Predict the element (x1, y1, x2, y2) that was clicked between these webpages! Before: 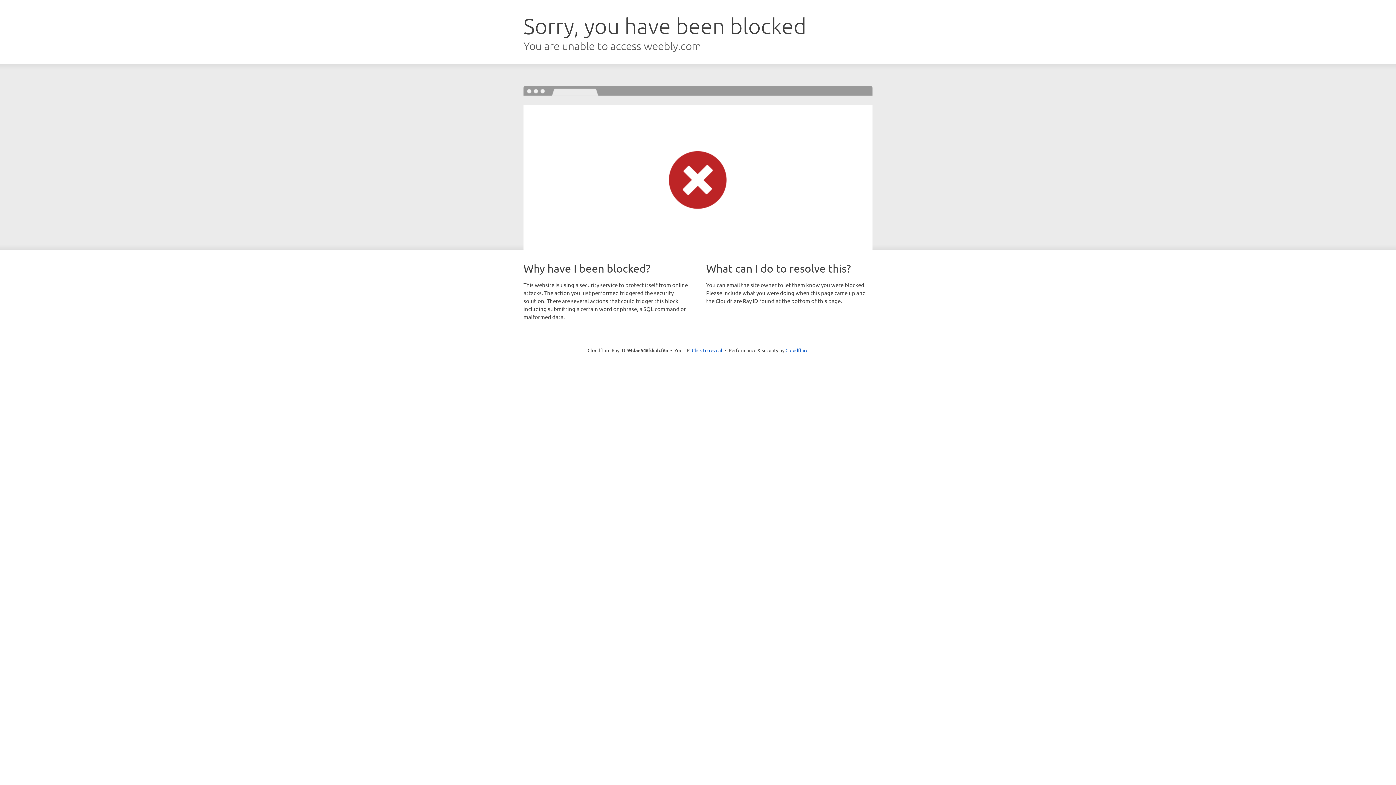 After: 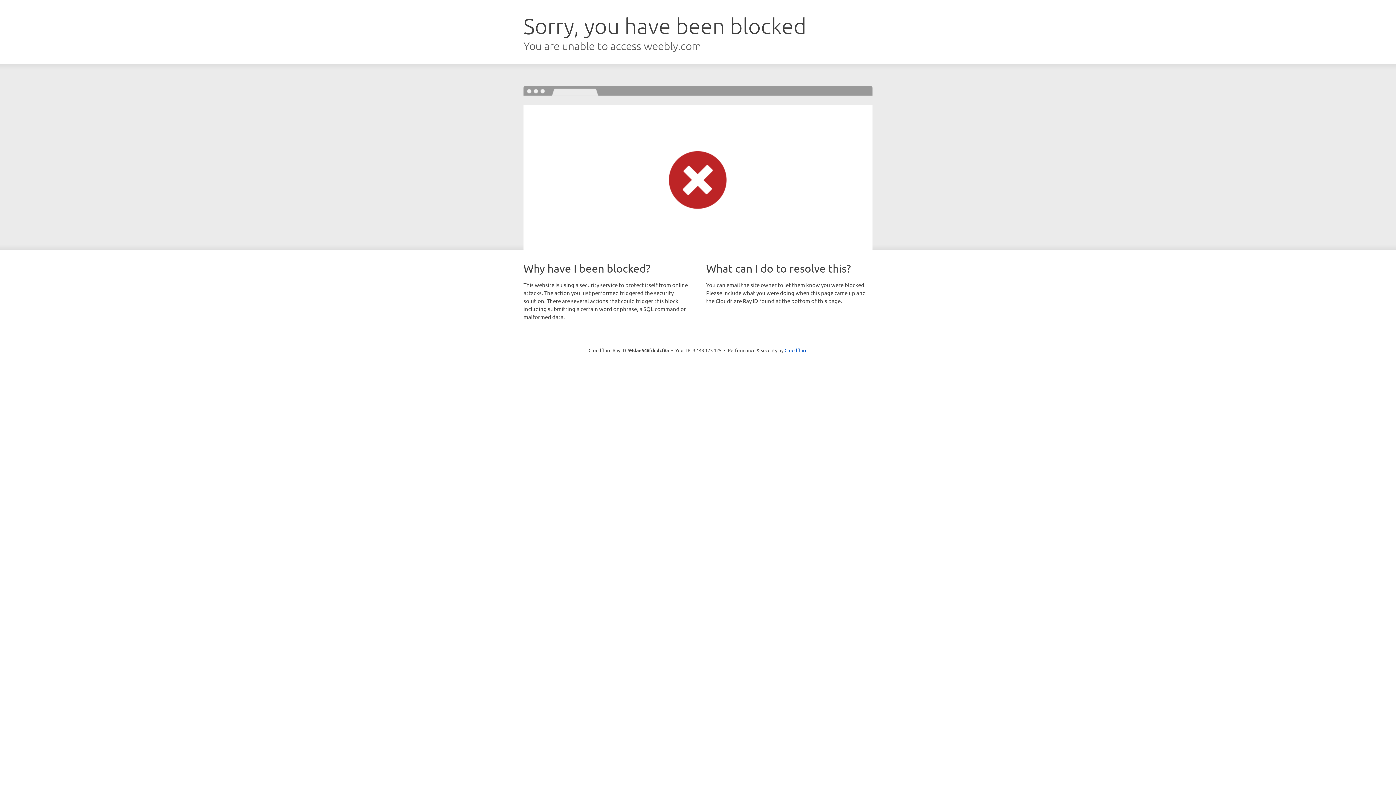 Action: label: Click to reveal bbox: (692, 346, 722, 353)